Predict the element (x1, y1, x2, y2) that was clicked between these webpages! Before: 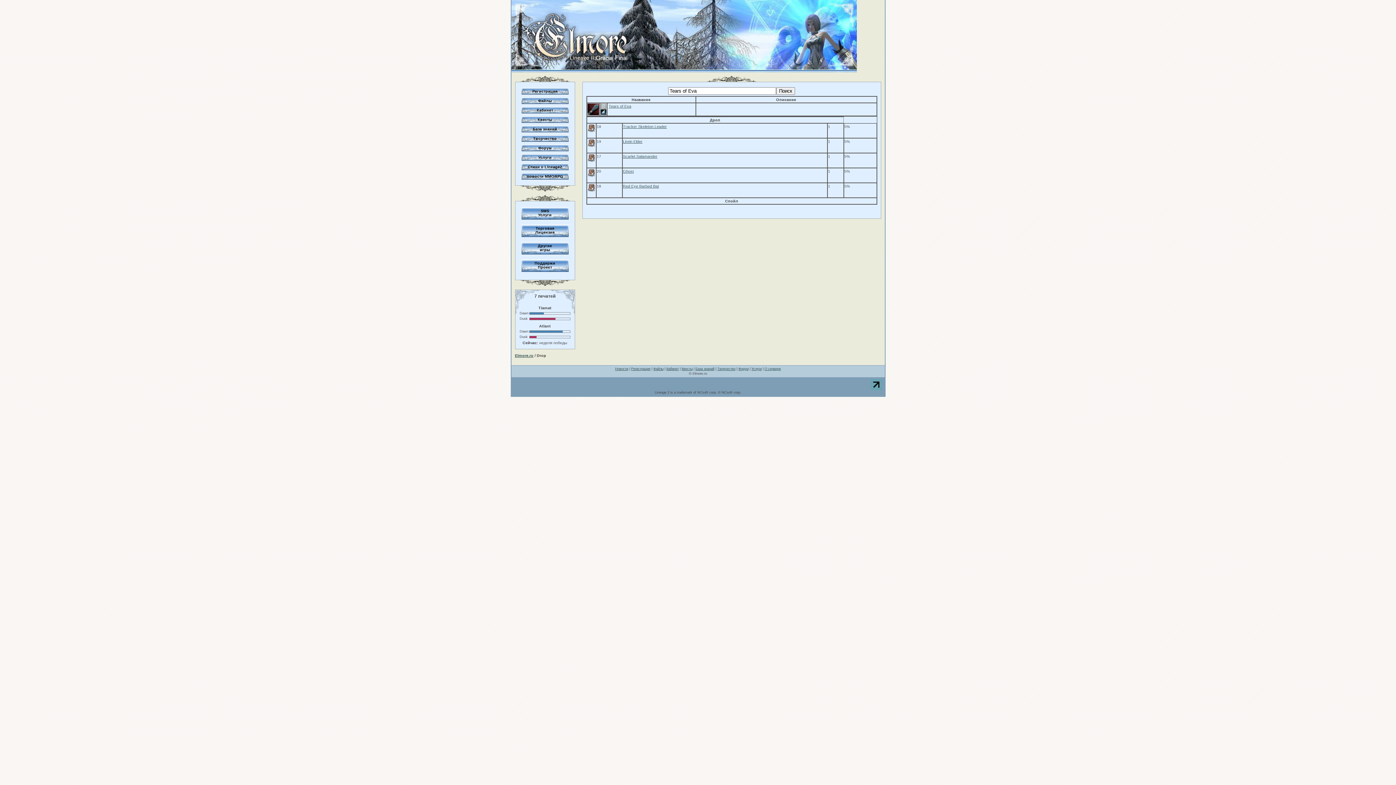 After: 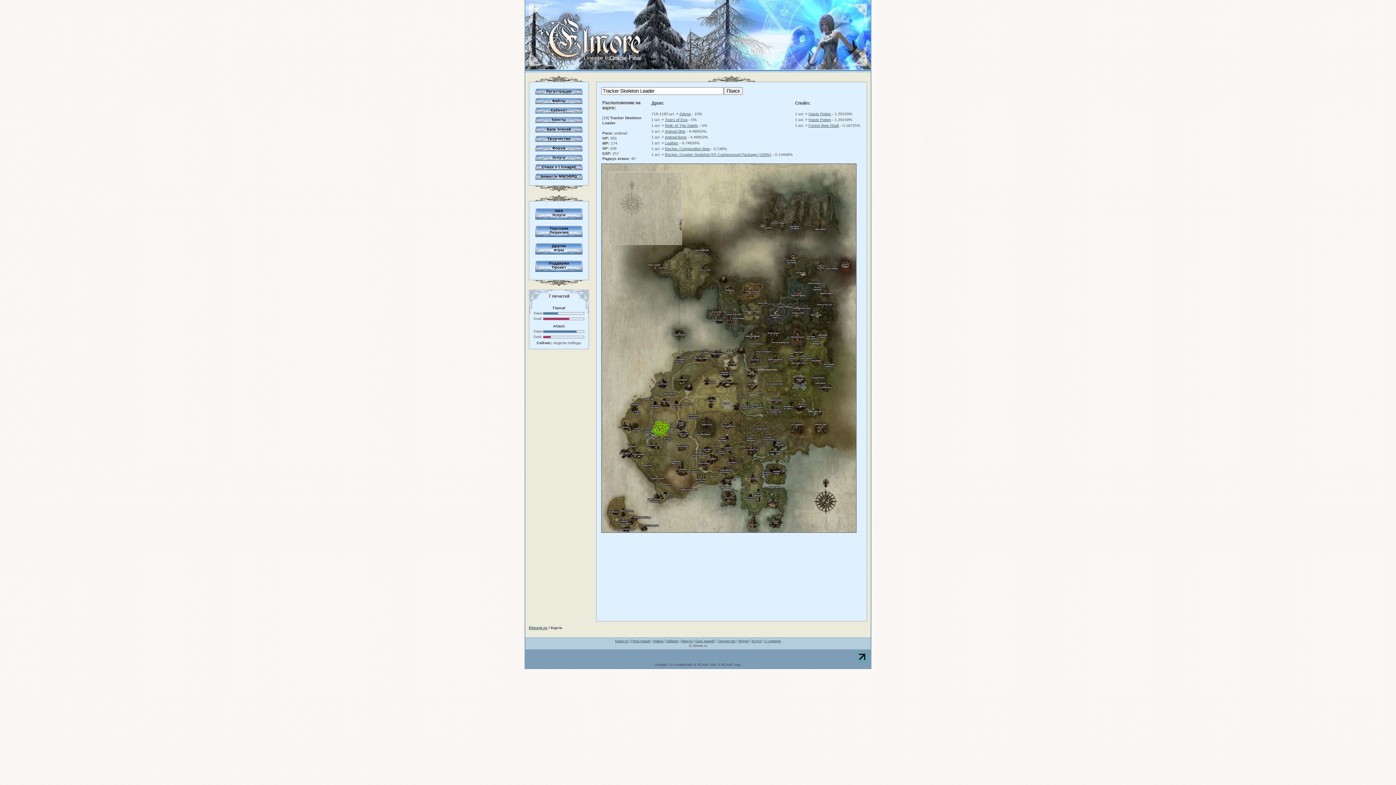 Action: bbox: (587, 128, 595, 133)